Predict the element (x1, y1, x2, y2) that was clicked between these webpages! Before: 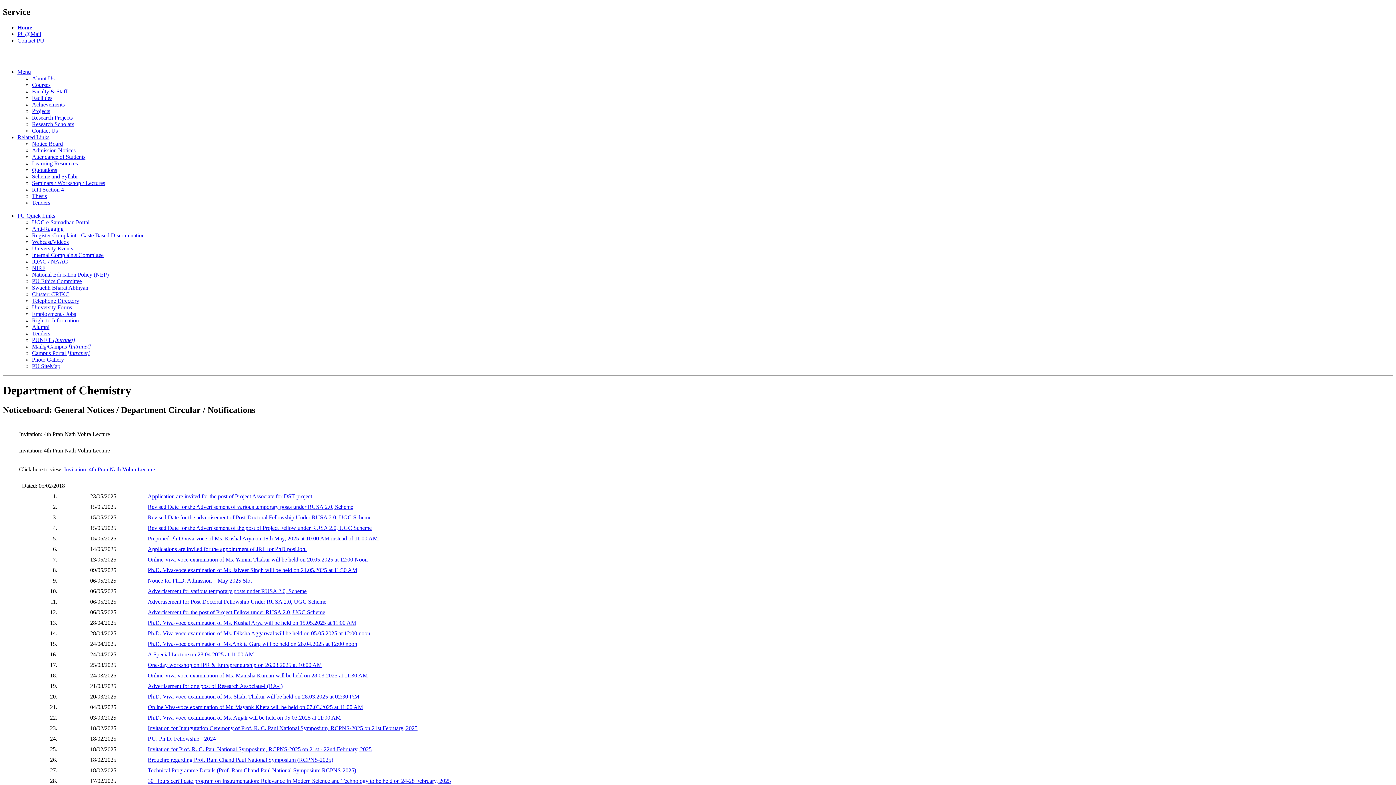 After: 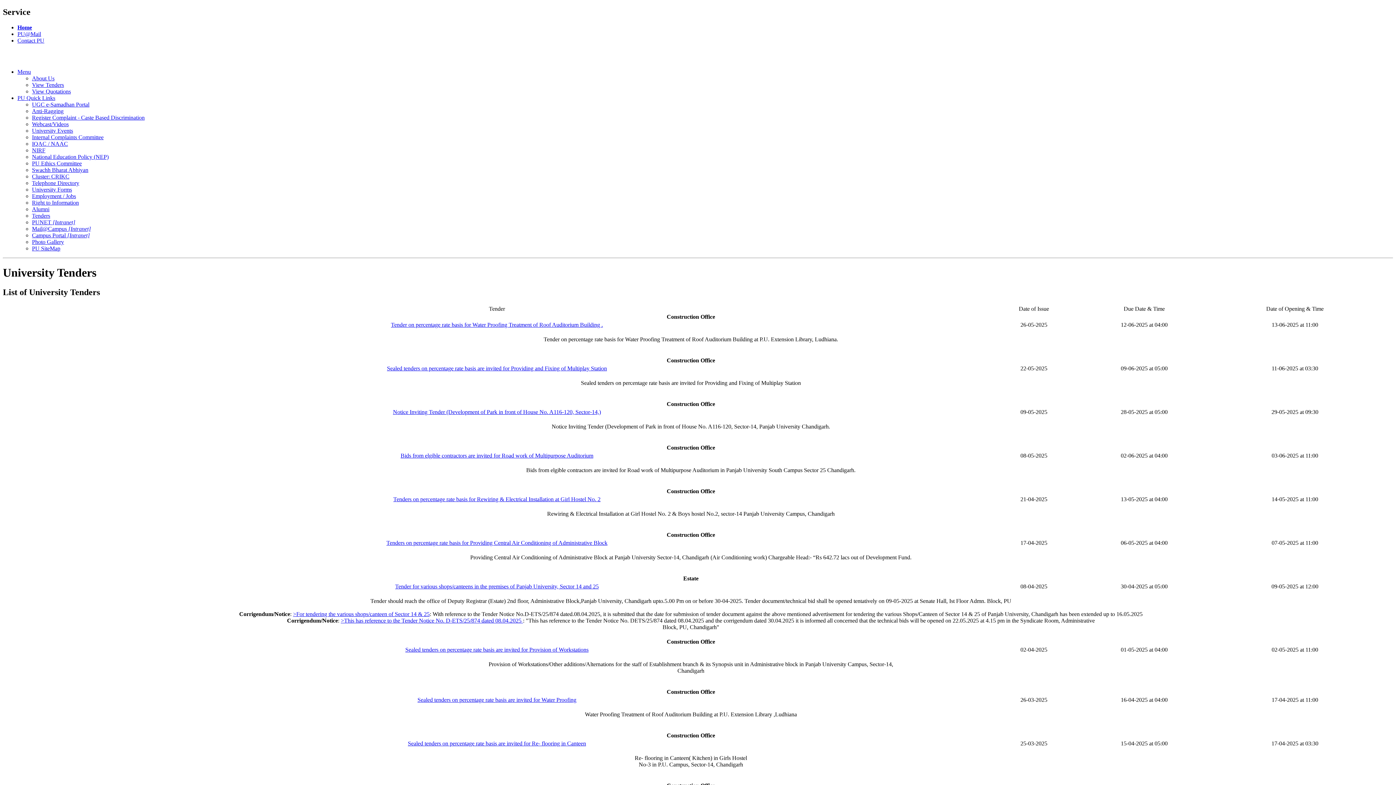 Action: label: Tenders bbox: (32, 330, 50, 336)